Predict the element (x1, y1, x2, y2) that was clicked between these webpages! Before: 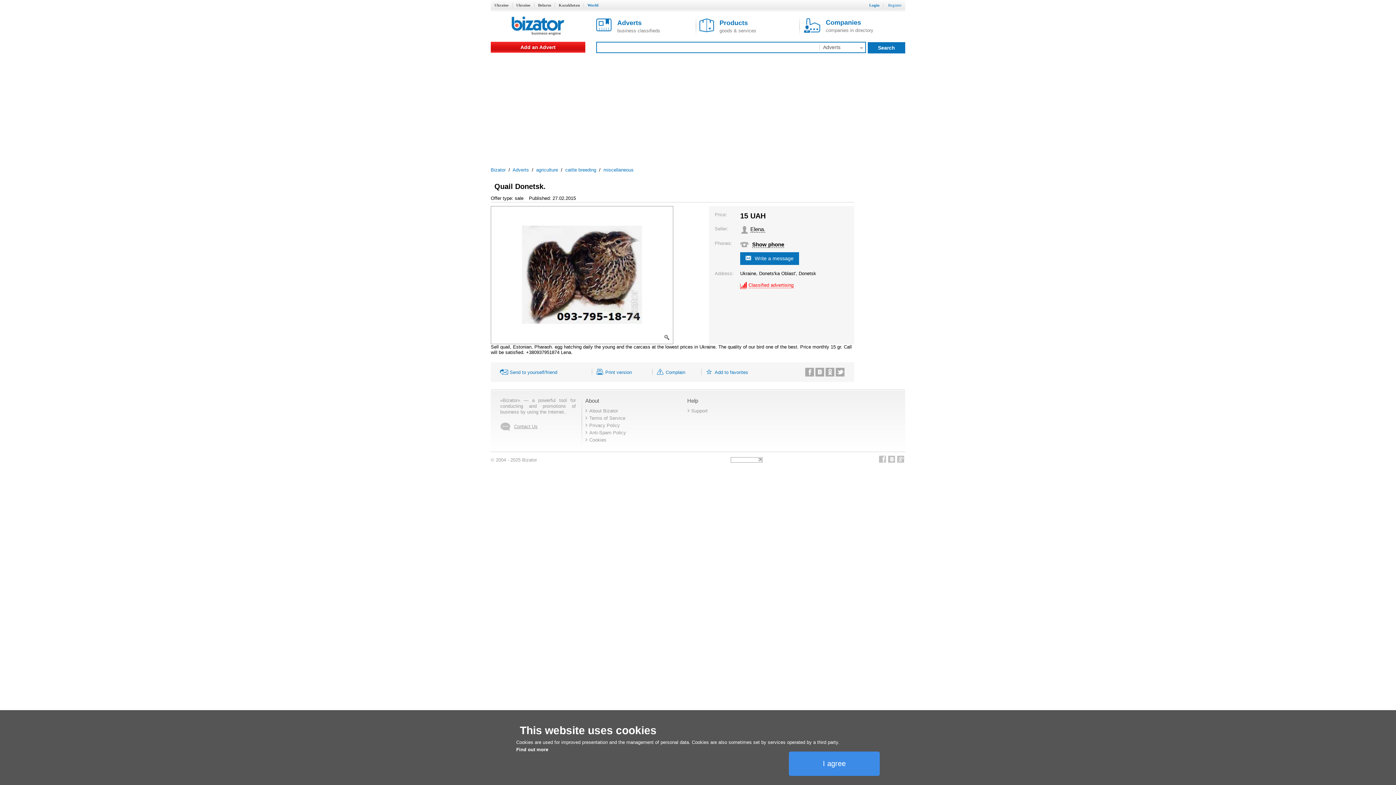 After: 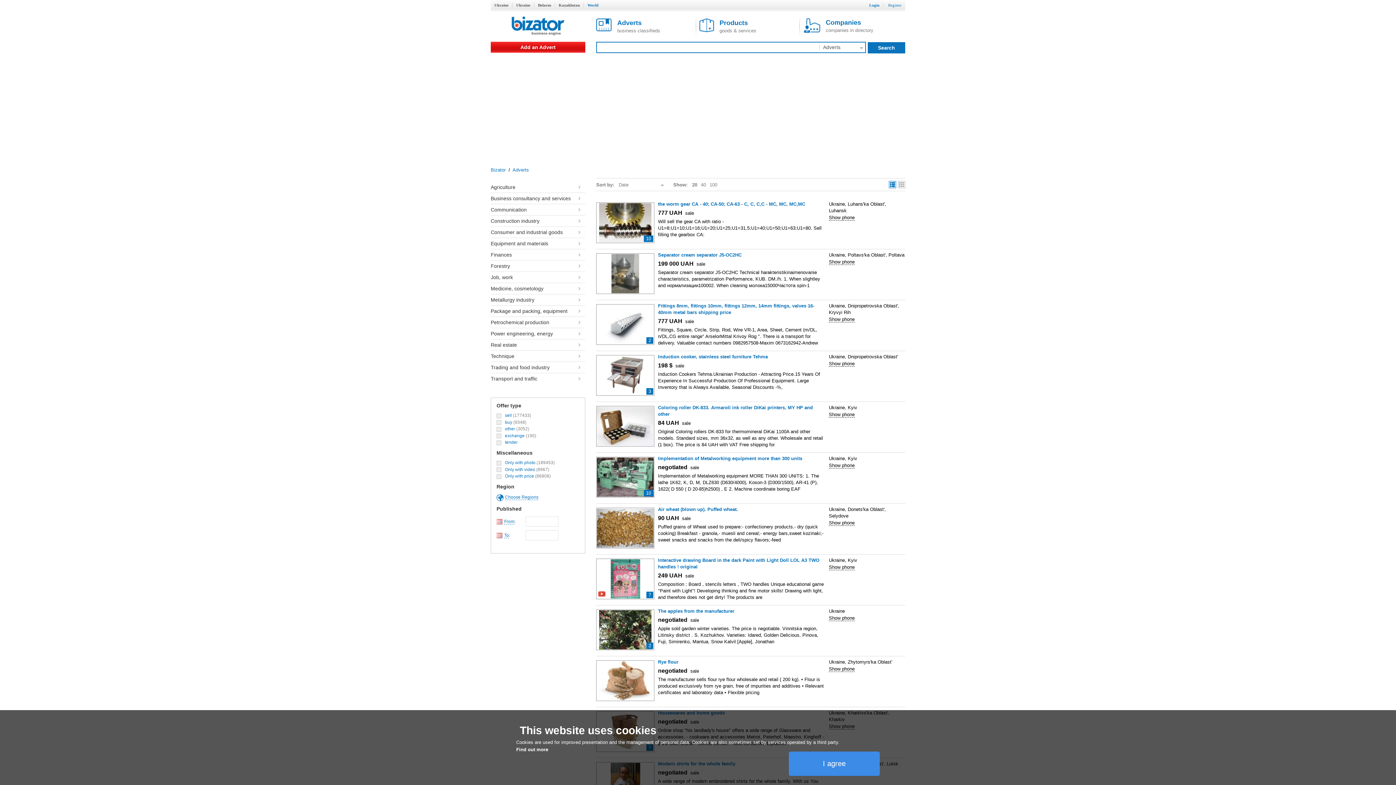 Action: label: Adverts
business classifieds bbox: (596, 18, 698, 34)